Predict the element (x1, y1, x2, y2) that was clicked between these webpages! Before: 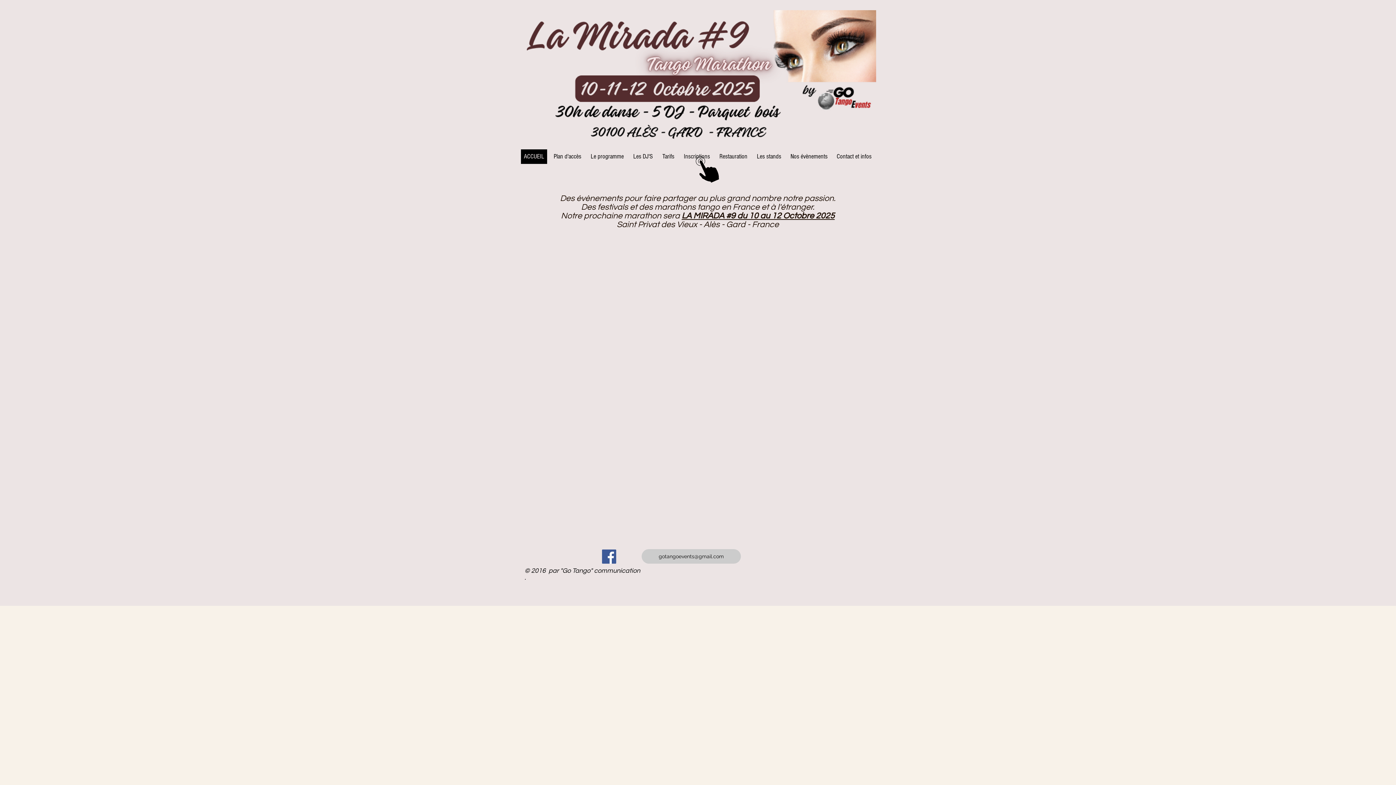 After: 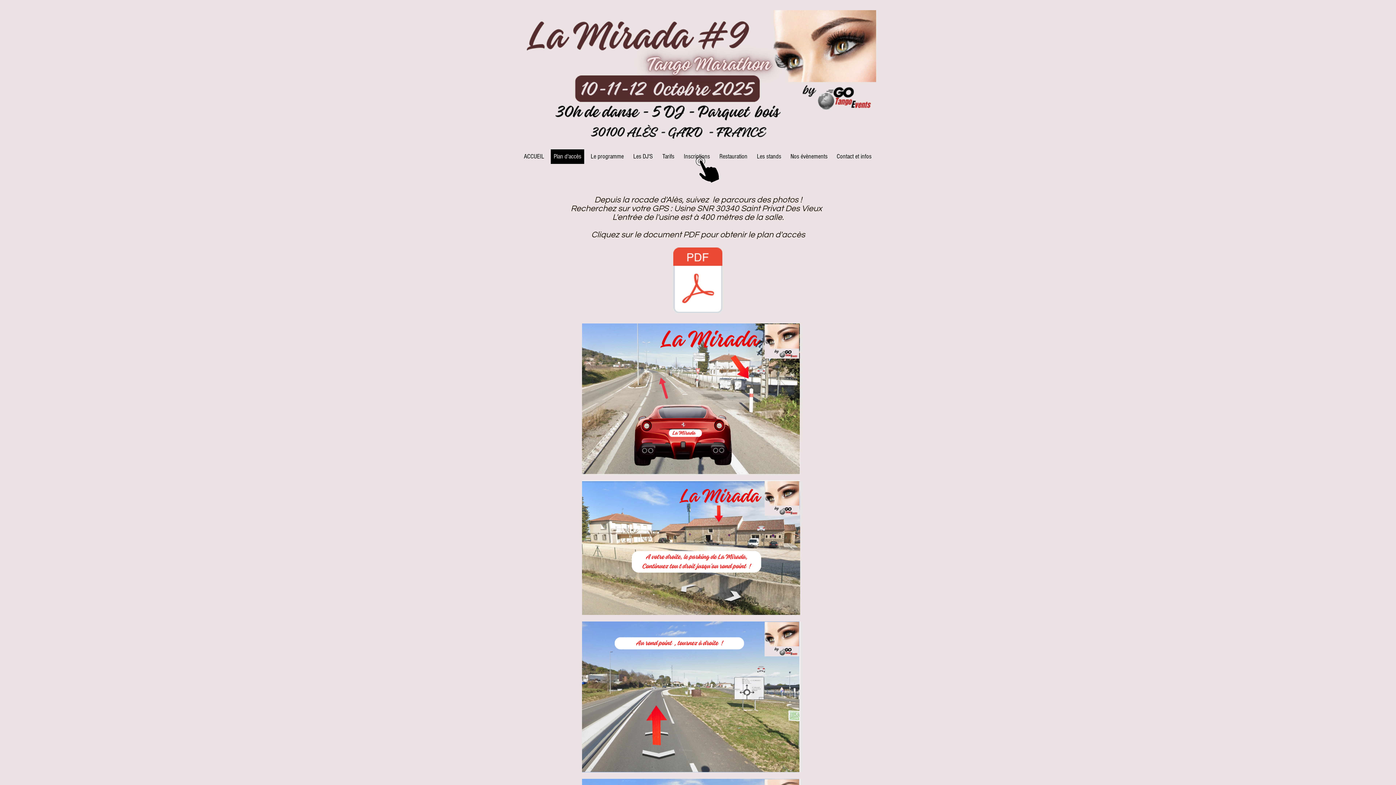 Action: label: Plan d'accès bbox: (550, 149, 584, 164)